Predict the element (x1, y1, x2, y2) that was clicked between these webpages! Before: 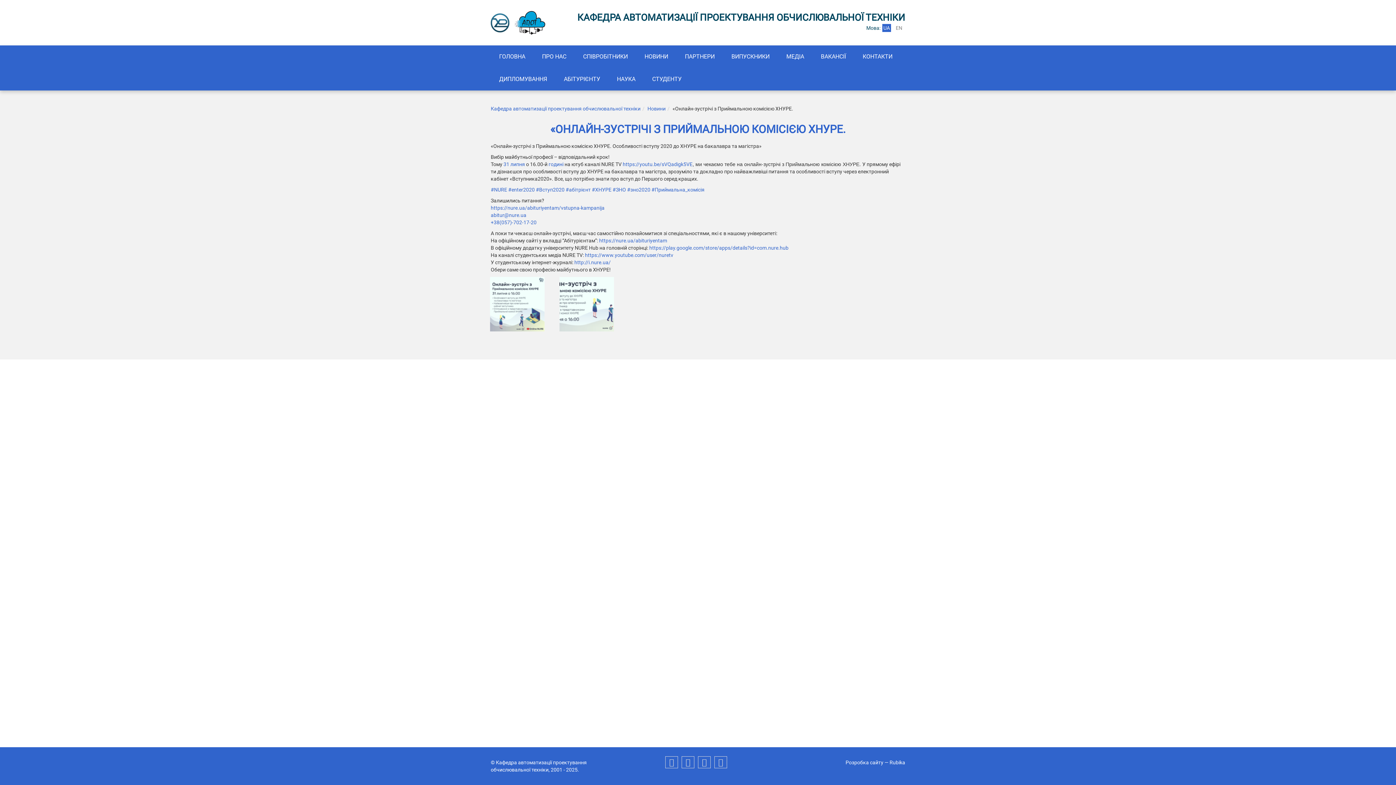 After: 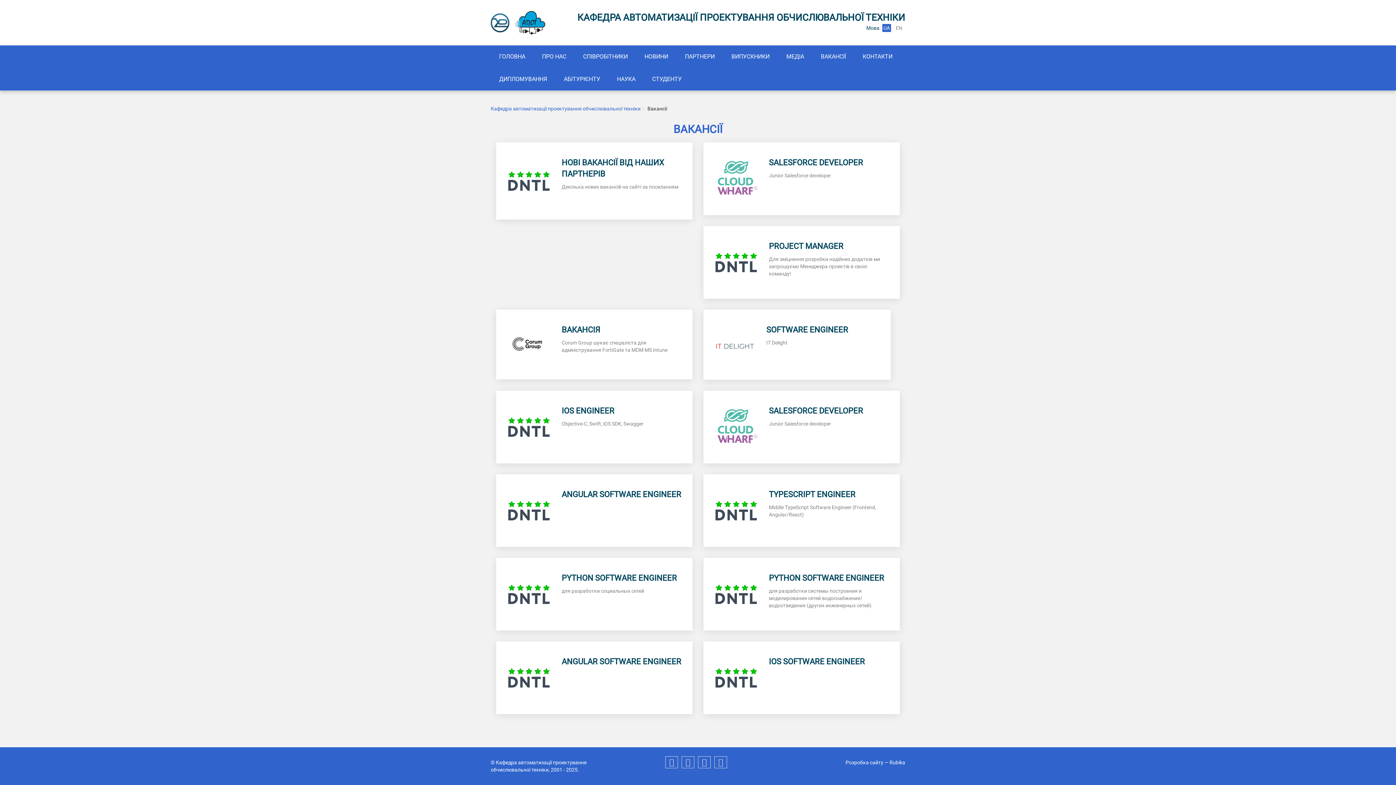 Action: bbox: (812, 45, 855, 68) label: ВАКАНСІЇ